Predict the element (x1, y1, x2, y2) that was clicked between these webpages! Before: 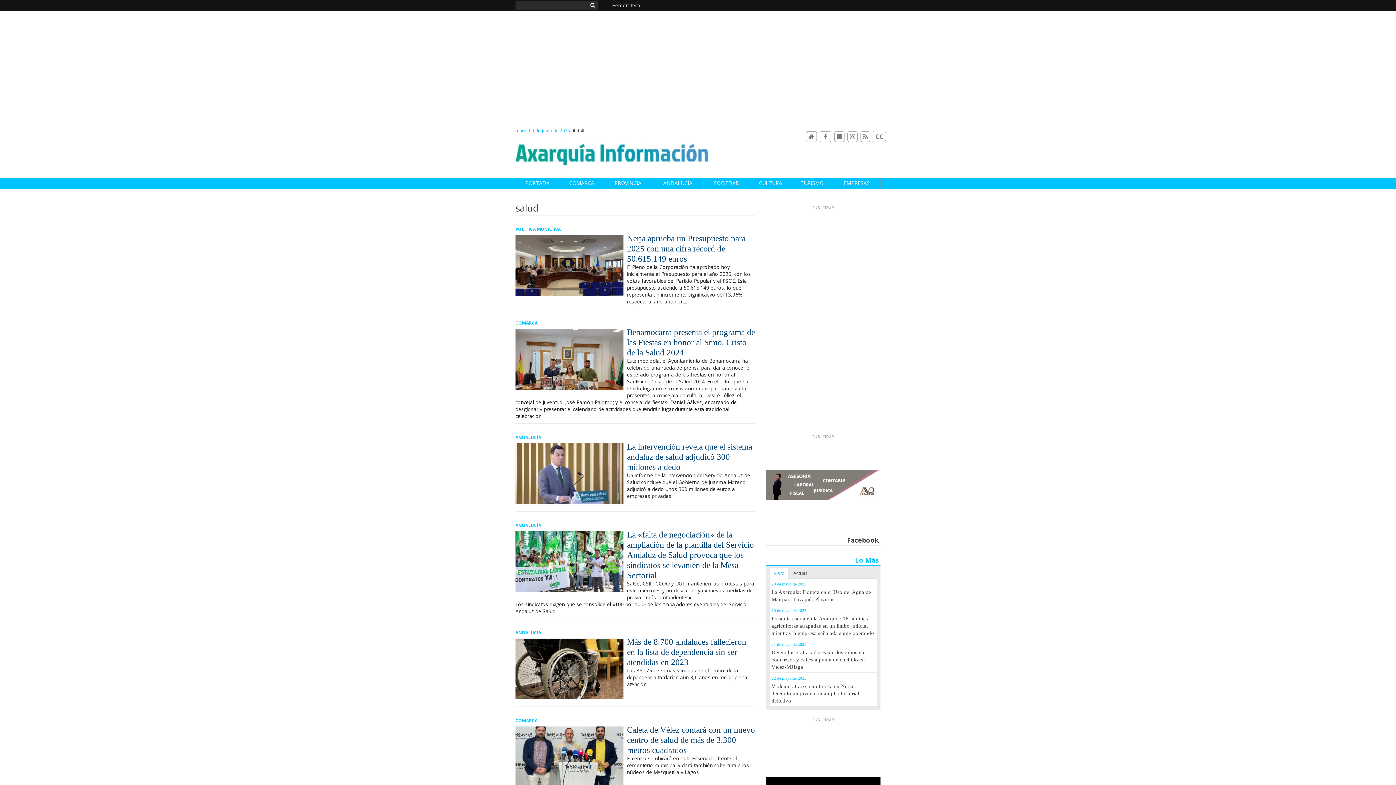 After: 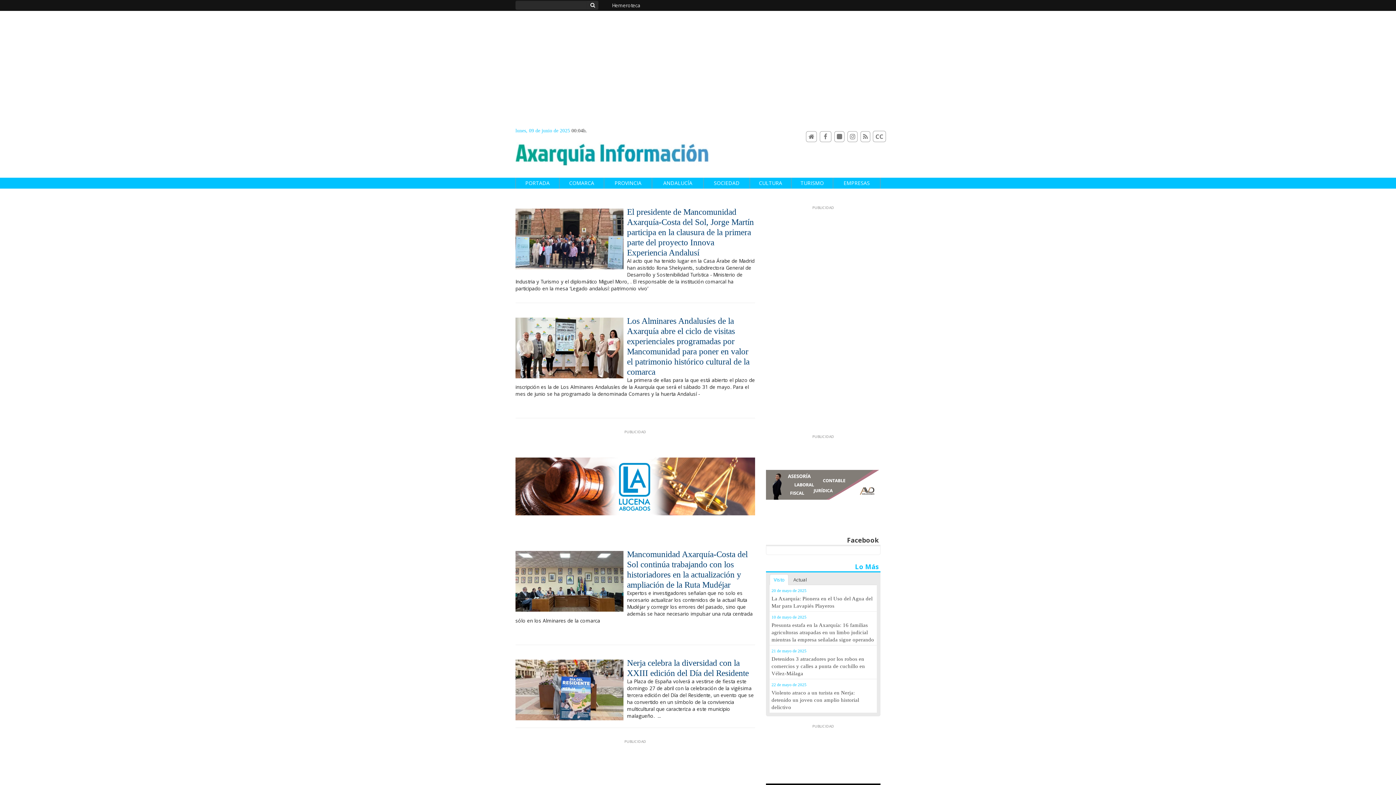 Action: bbox: (791, 179, 833, 186) label: TURISMO